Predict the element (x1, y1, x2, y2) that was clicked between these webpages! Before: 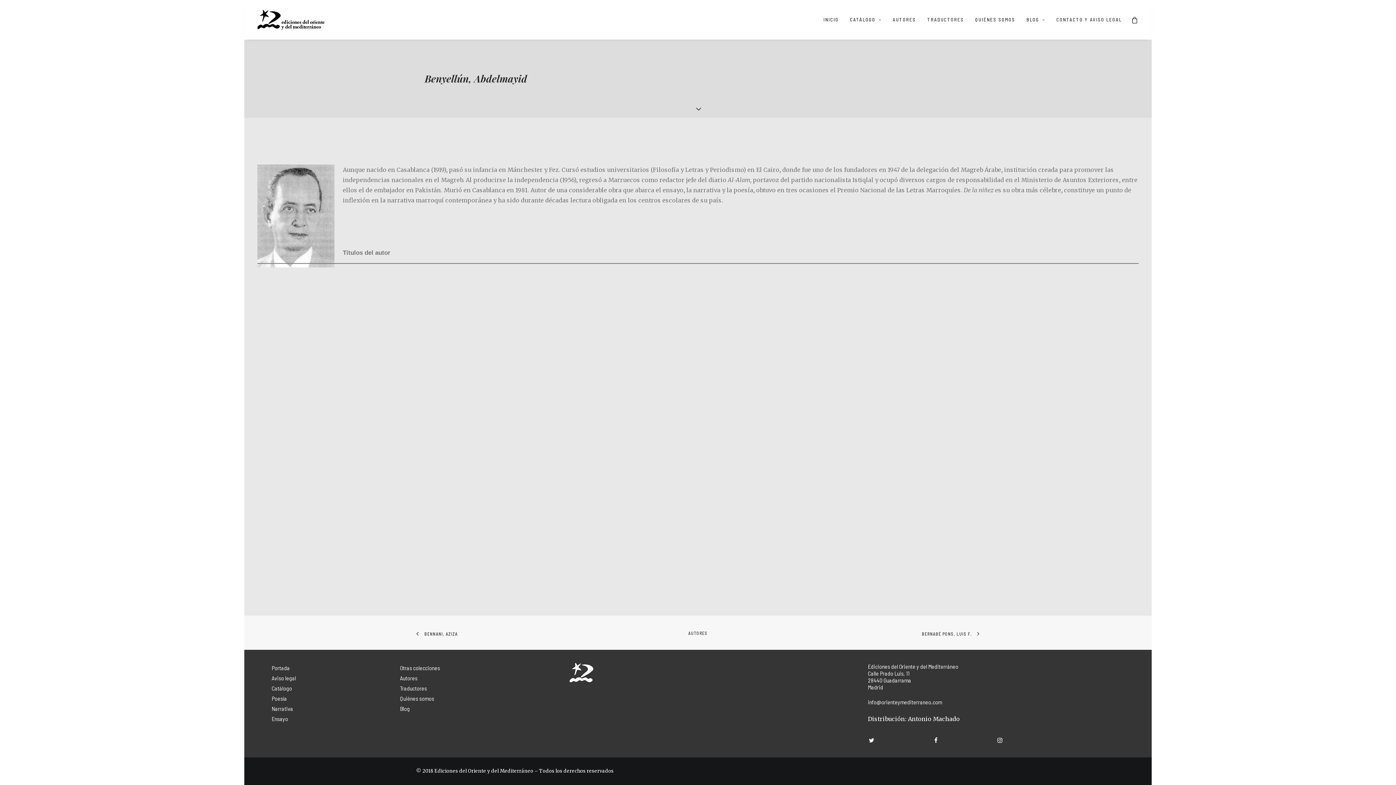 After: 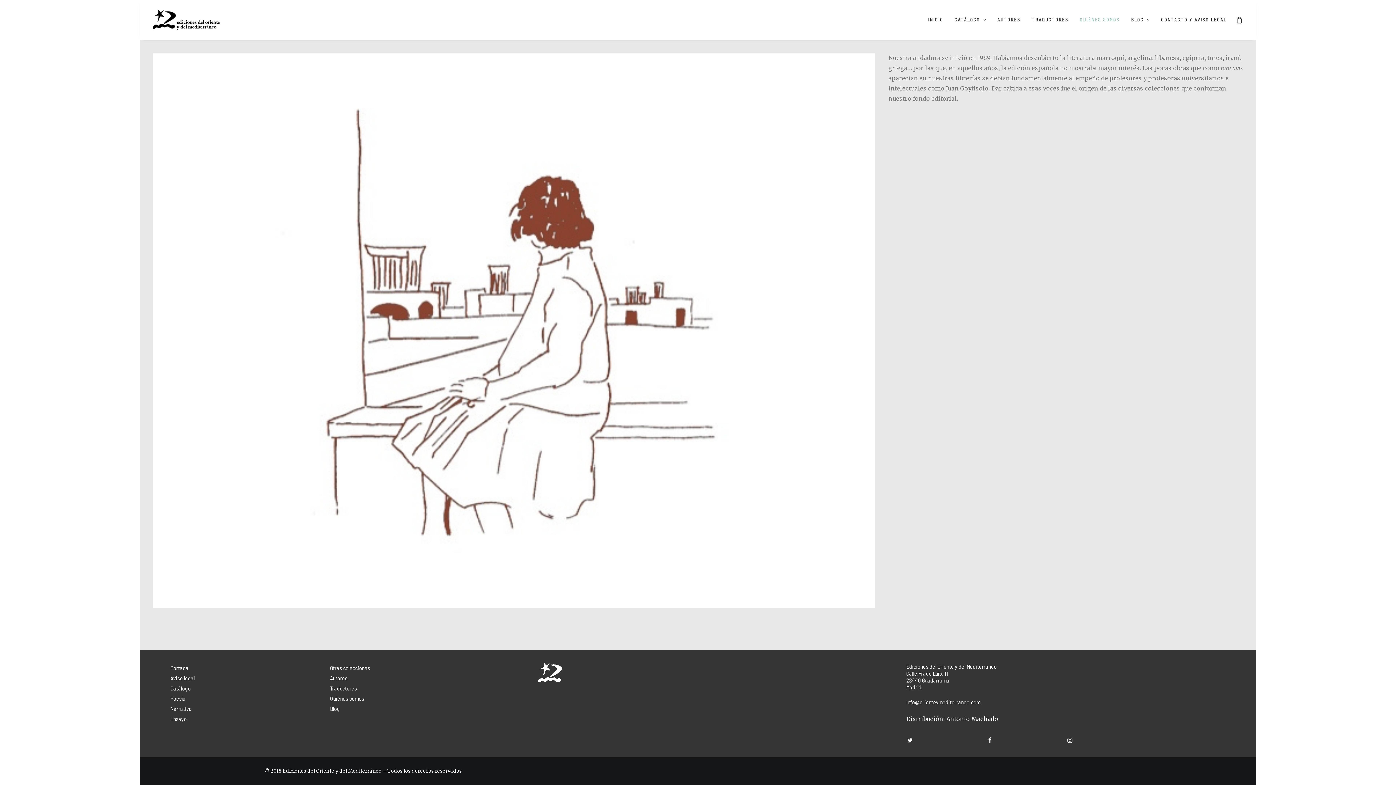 Action: label: QUIÉNES SOMOS bbox: (970, 0, 1020, 39)